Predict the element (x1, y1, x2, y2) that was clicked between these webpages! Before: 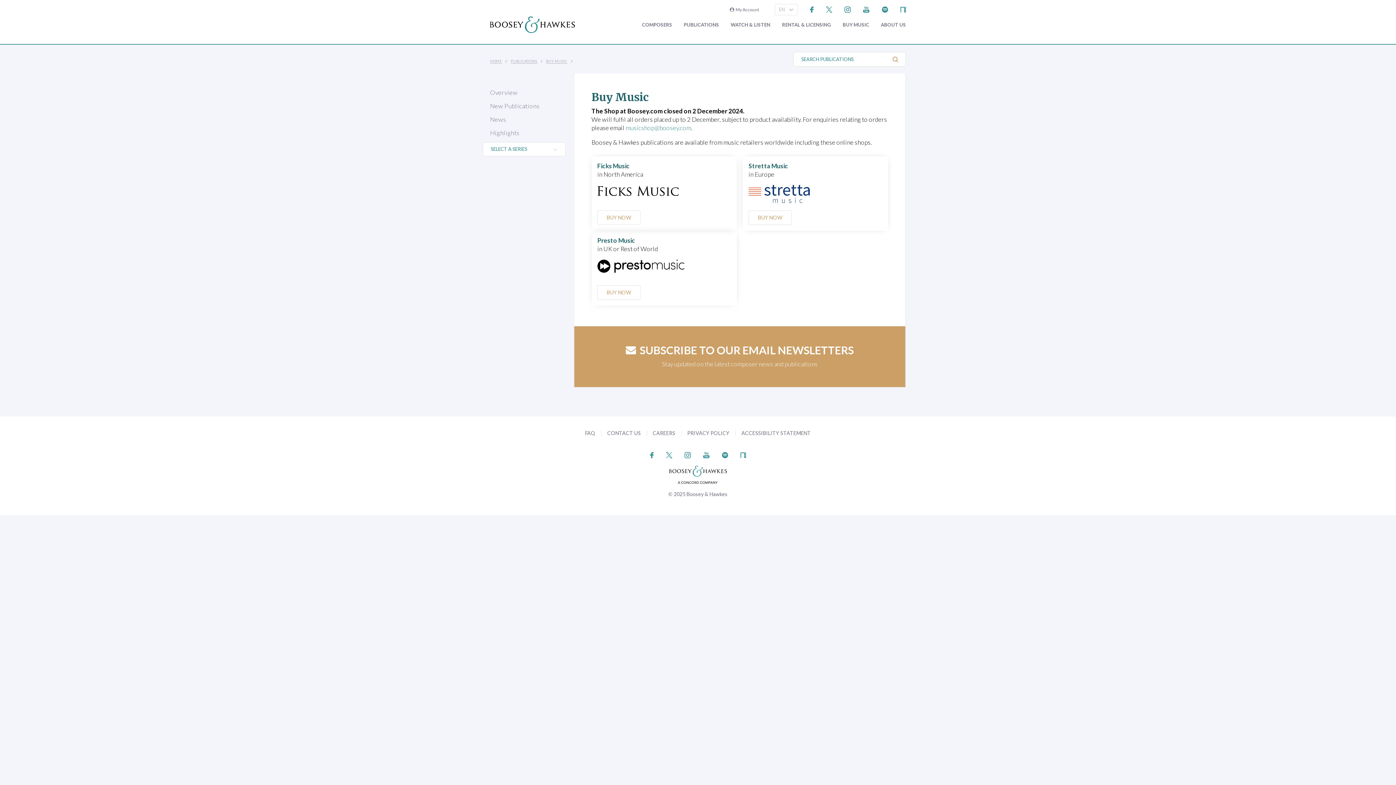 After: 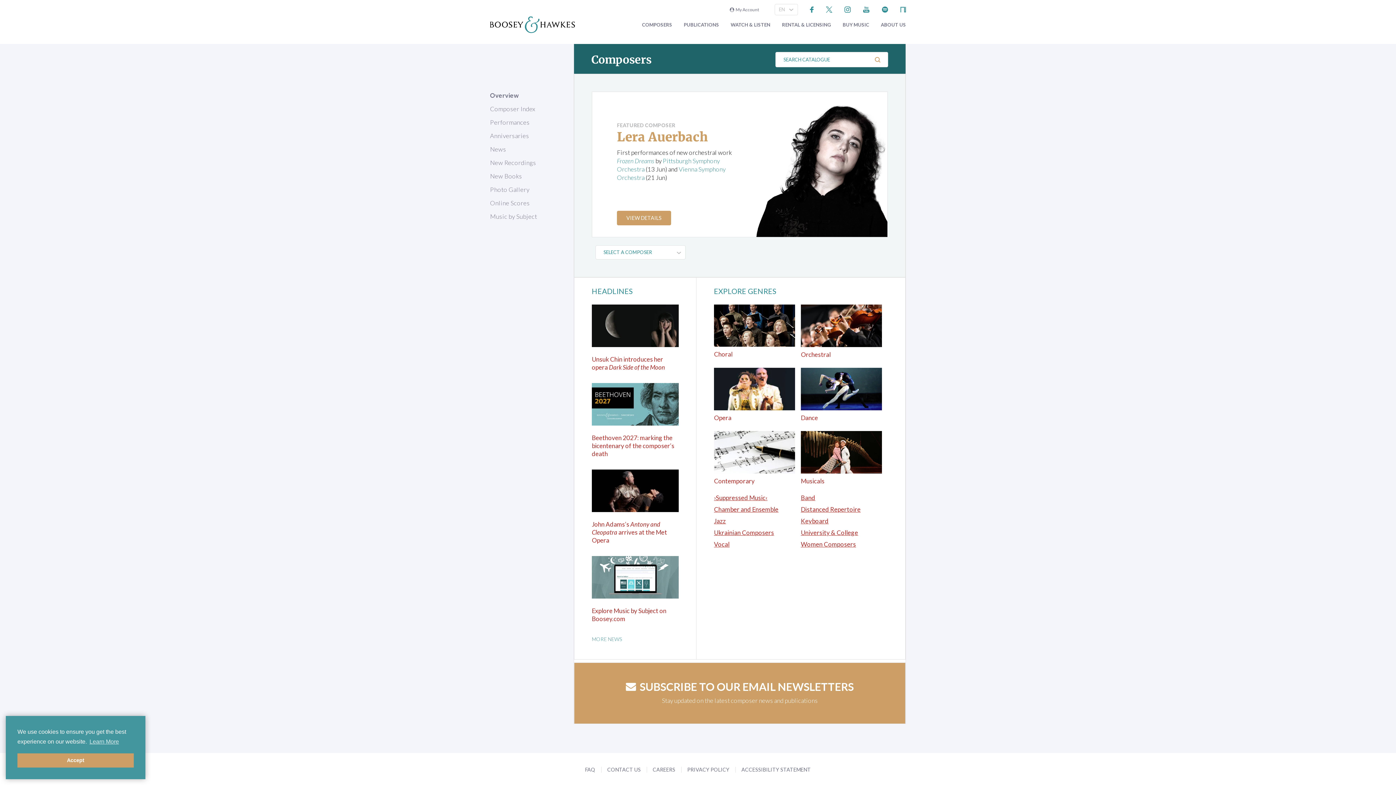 Action: bbox: (642, 22, 672, 27) label: COMPOSERS